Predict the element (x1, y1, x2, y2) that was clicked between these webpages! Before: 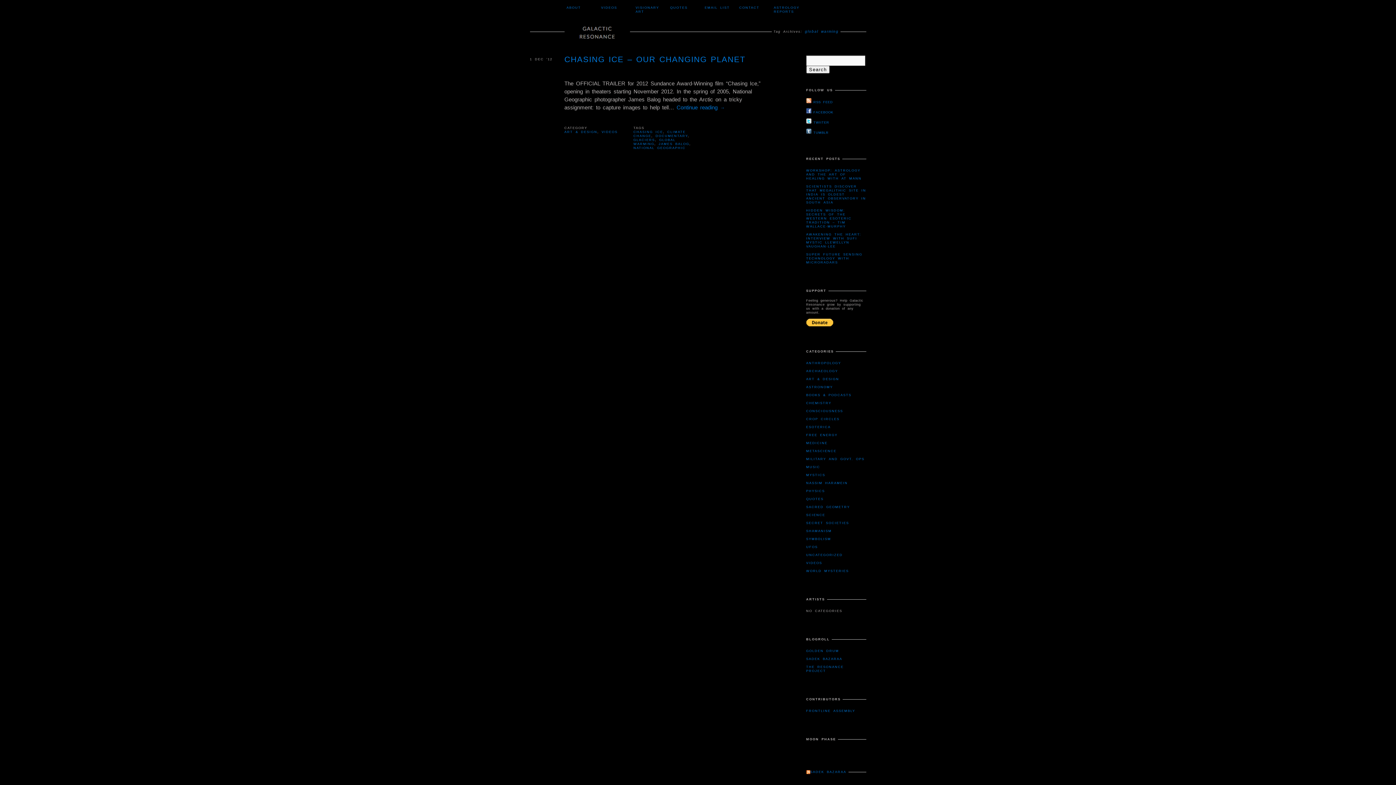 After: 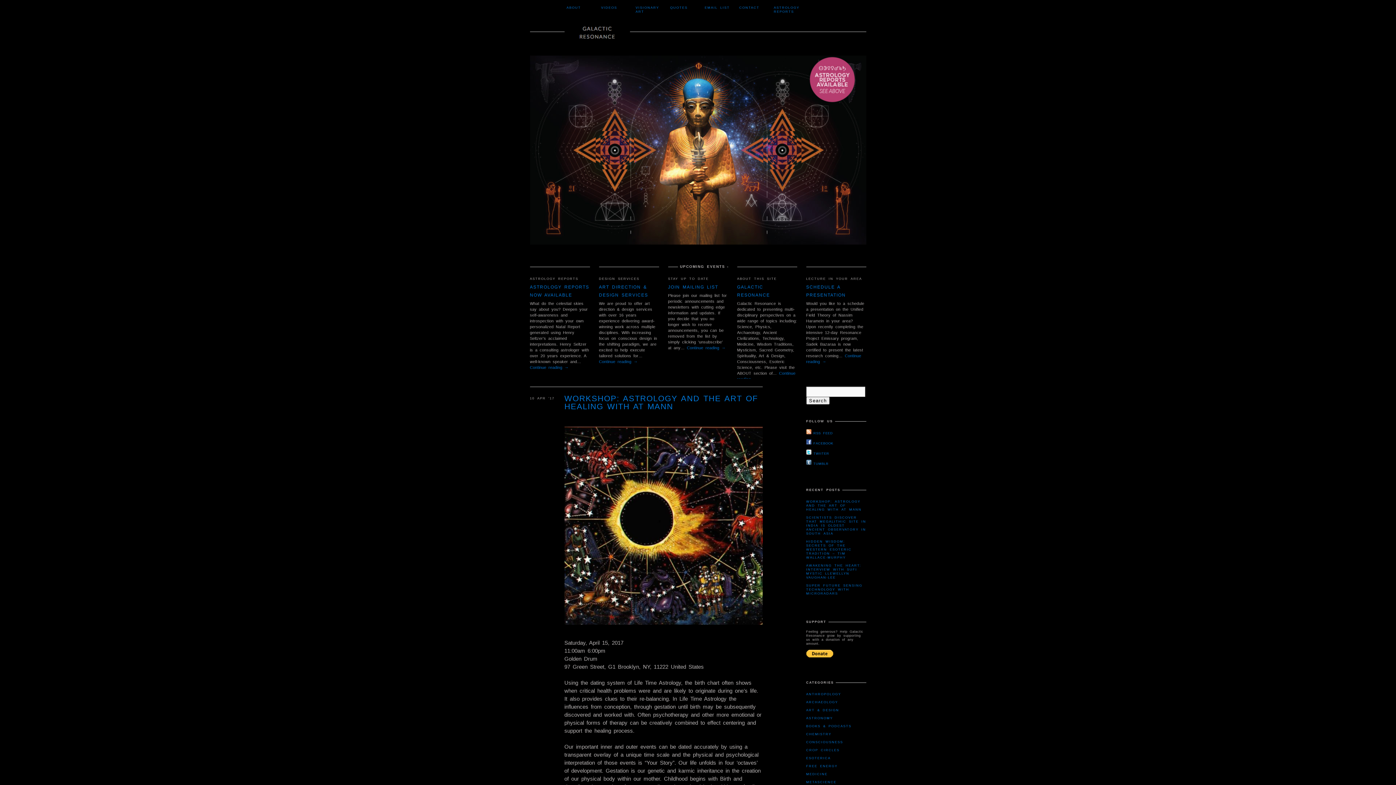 Action: bbox: (564, 22, 630, 44)